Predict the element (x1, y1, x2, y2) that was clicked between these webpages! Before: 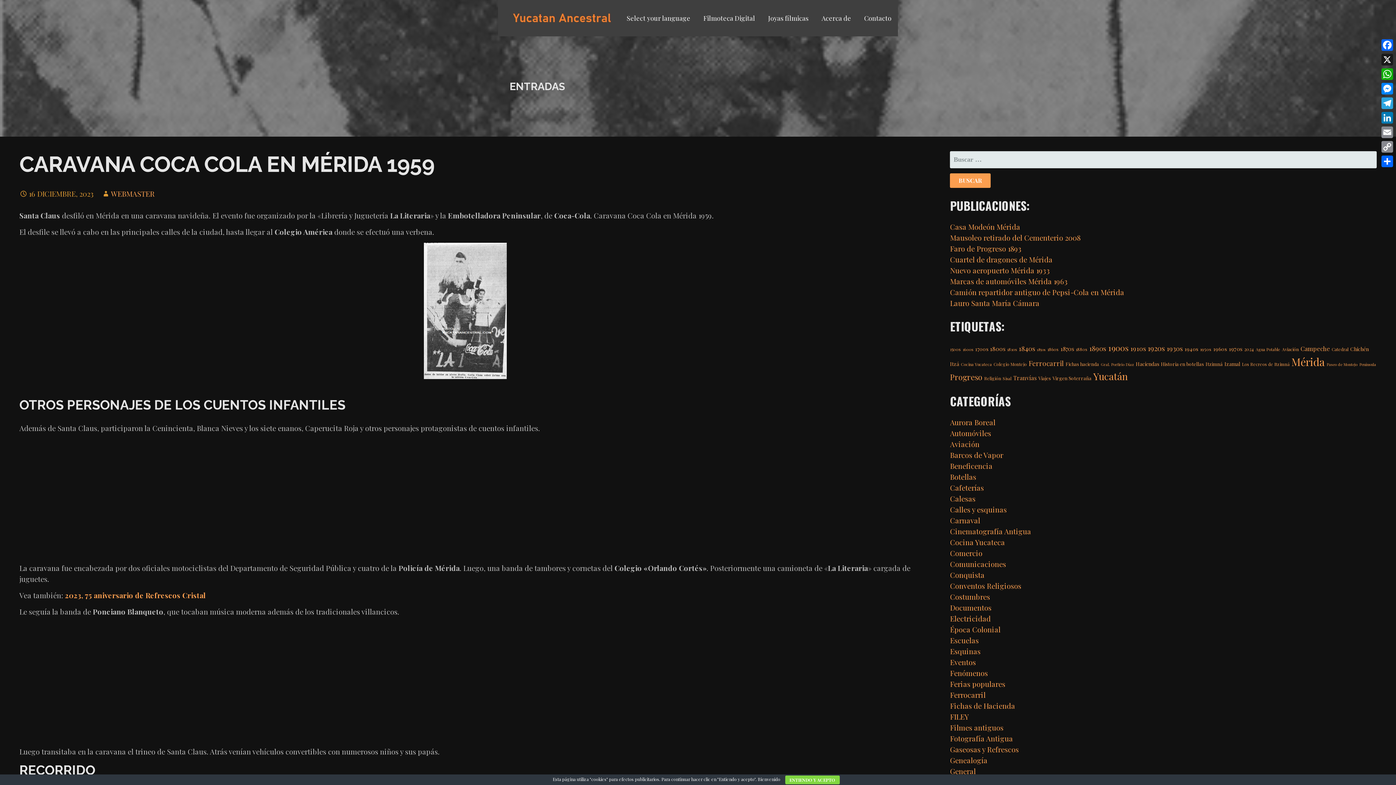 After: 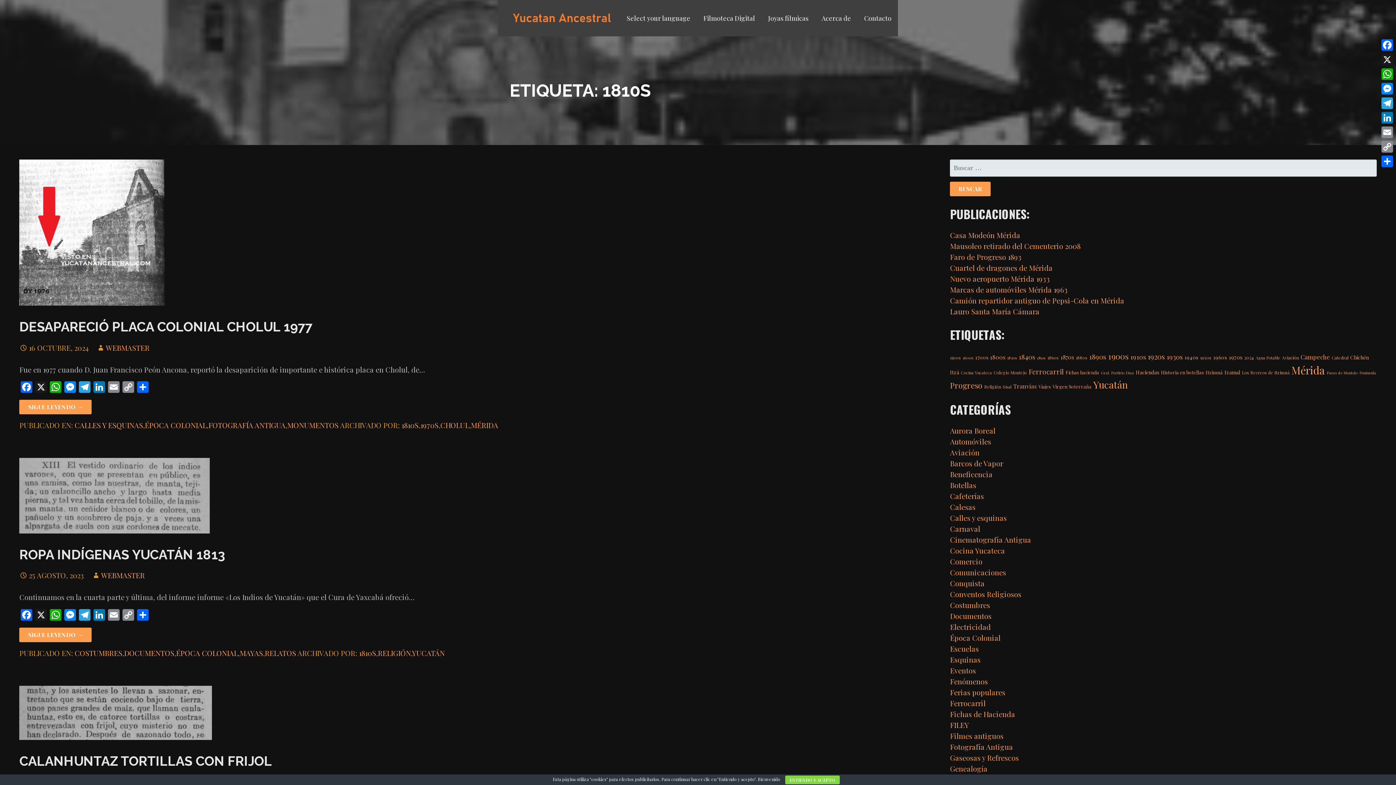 Action: label: 1810s (7 elementos) bbox: (1007, 346, 1017, 352)